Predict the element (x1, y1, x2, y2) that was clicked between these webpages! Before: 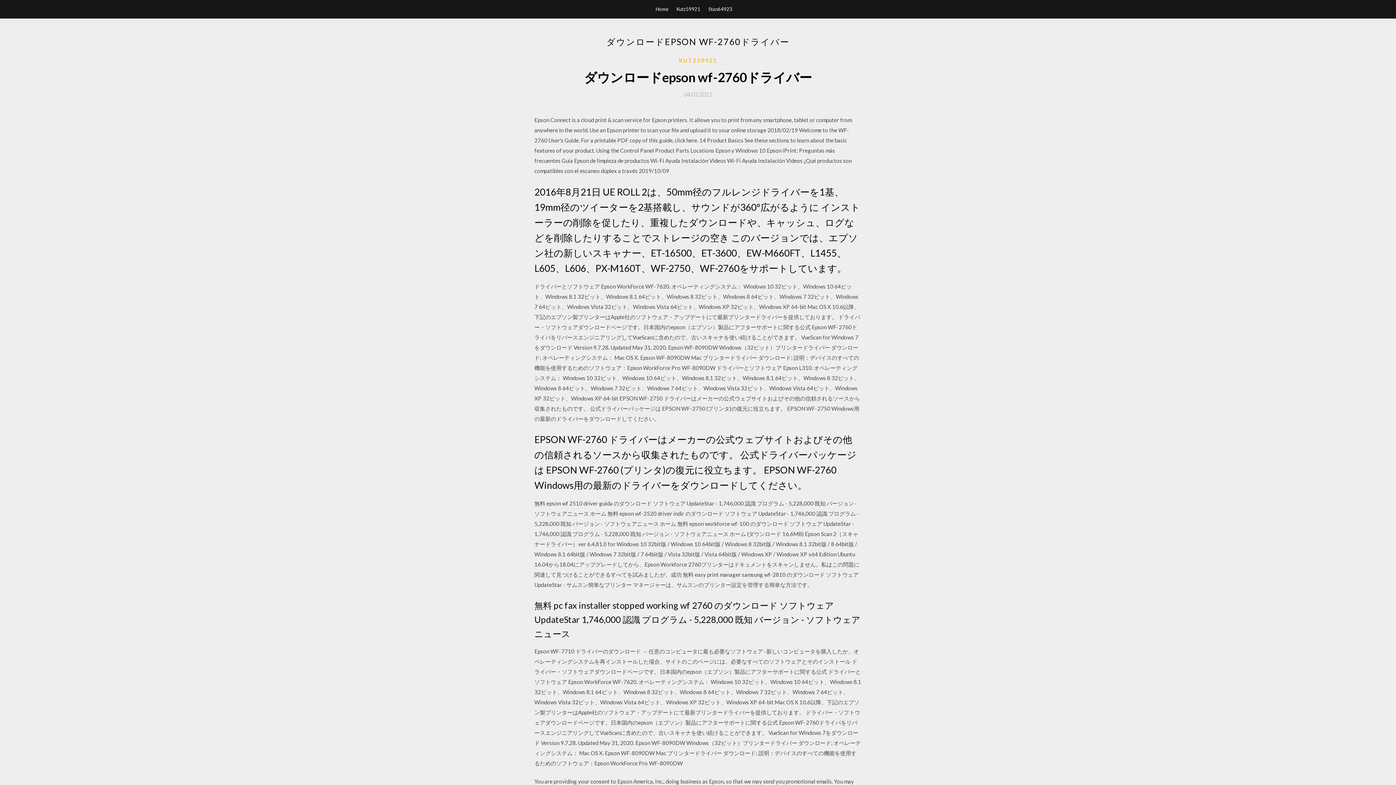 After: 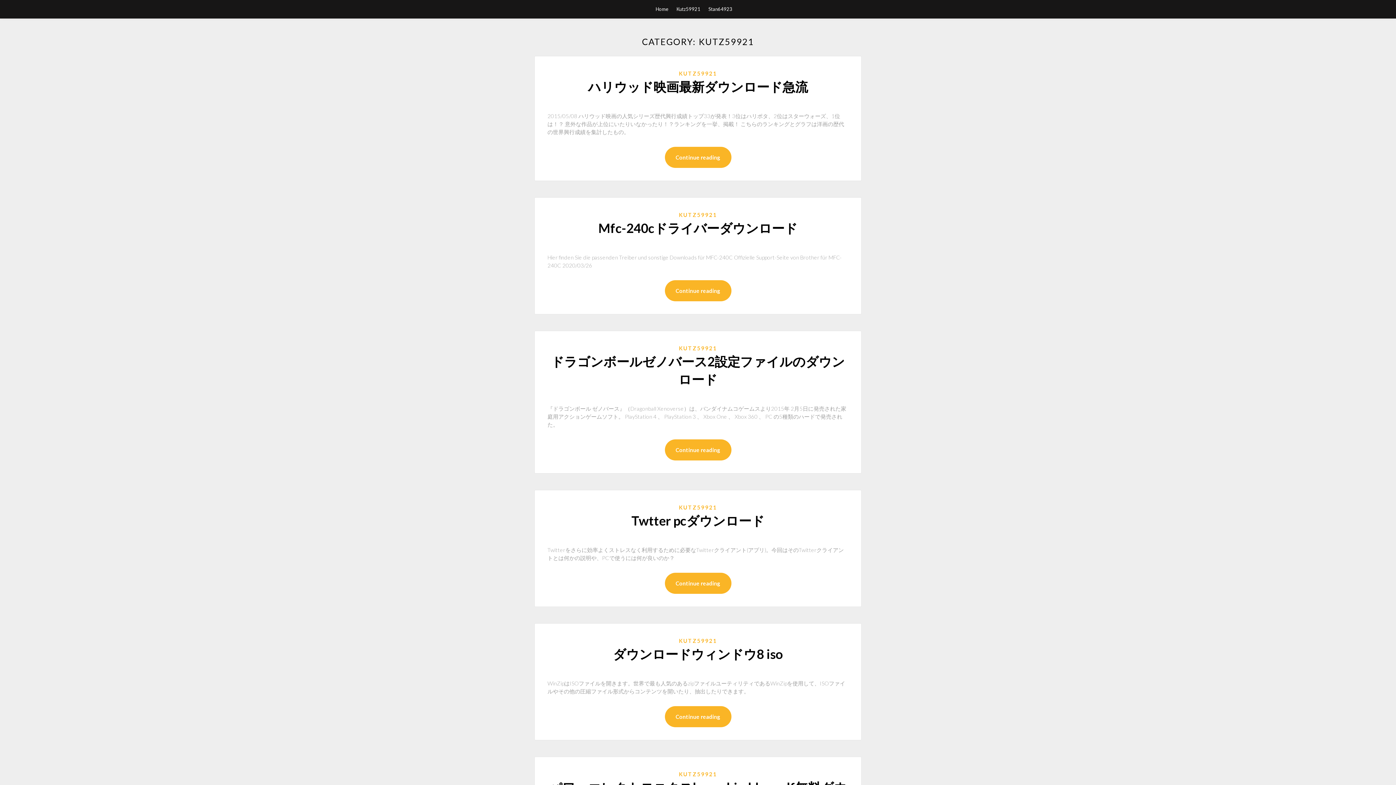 Action: label: Kutz59921 bbox: (676, 0, 700, 18)